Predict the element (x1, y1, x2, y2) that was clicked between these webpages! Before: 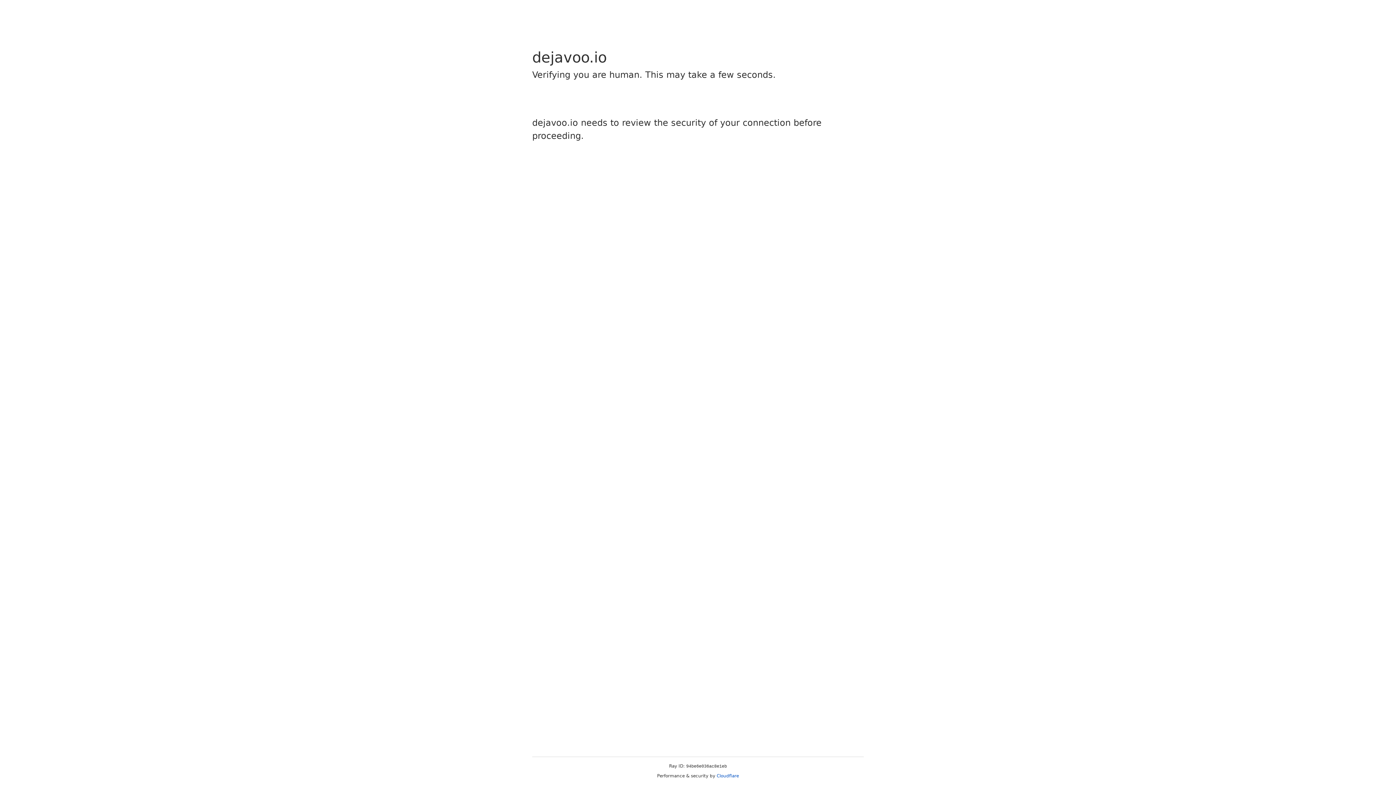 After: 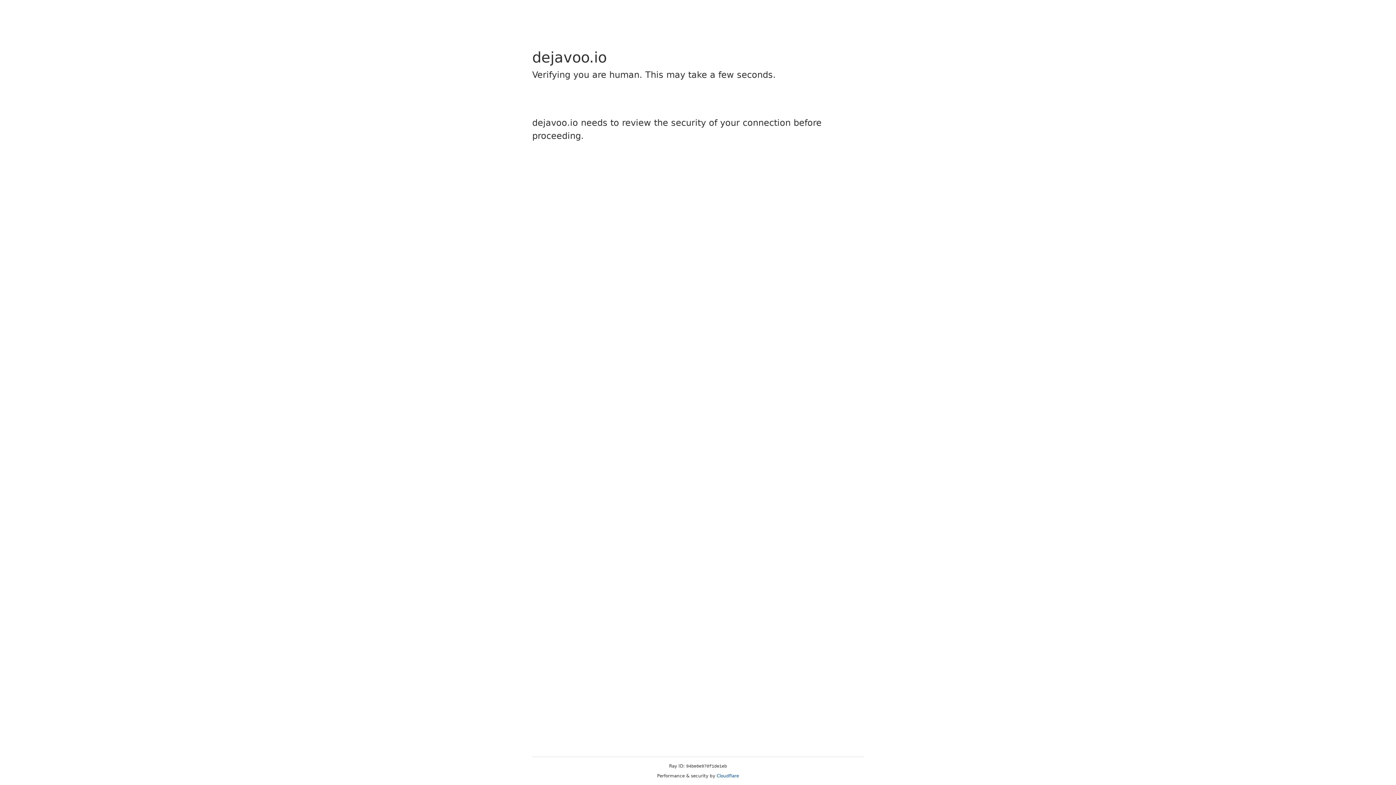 Action: label: Cloudflare bbox: (716, 773, 739, 778)